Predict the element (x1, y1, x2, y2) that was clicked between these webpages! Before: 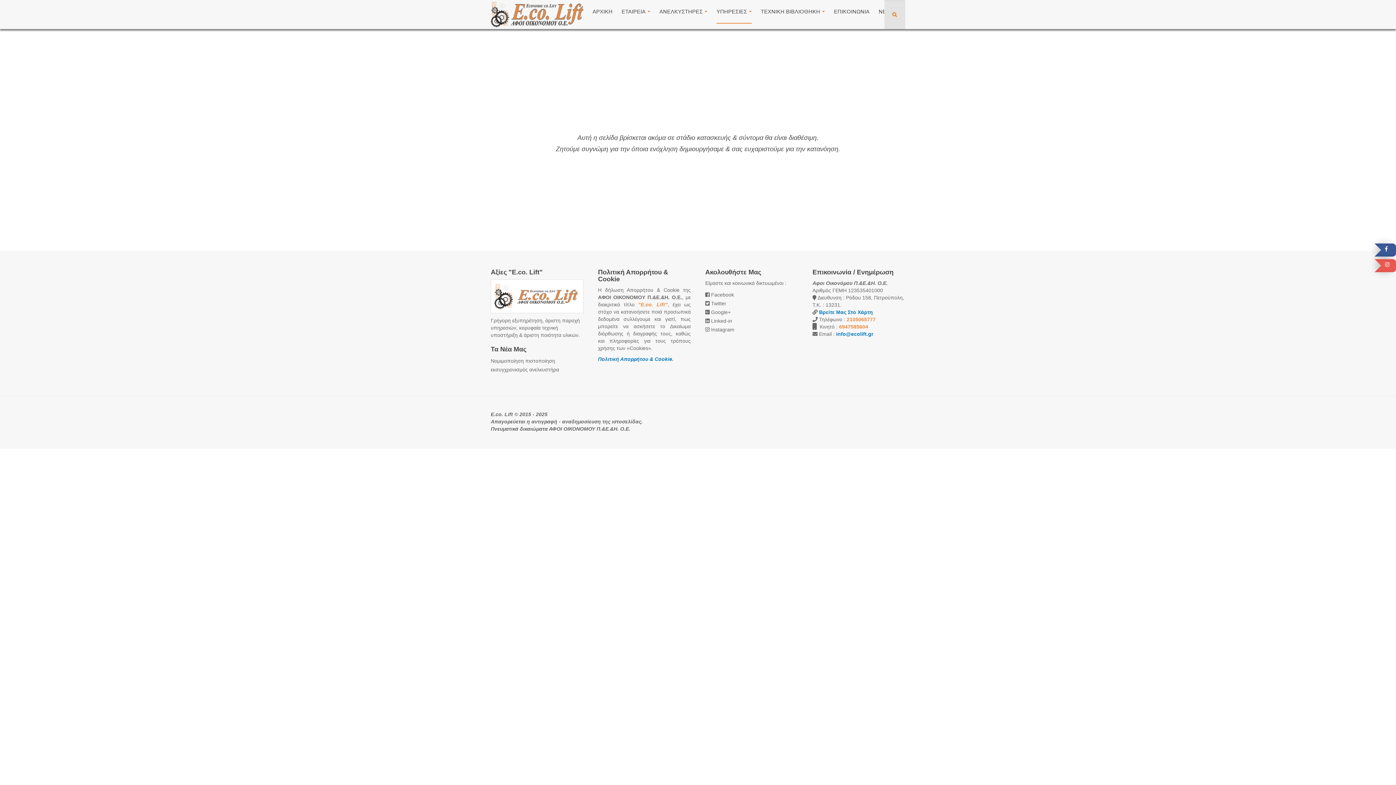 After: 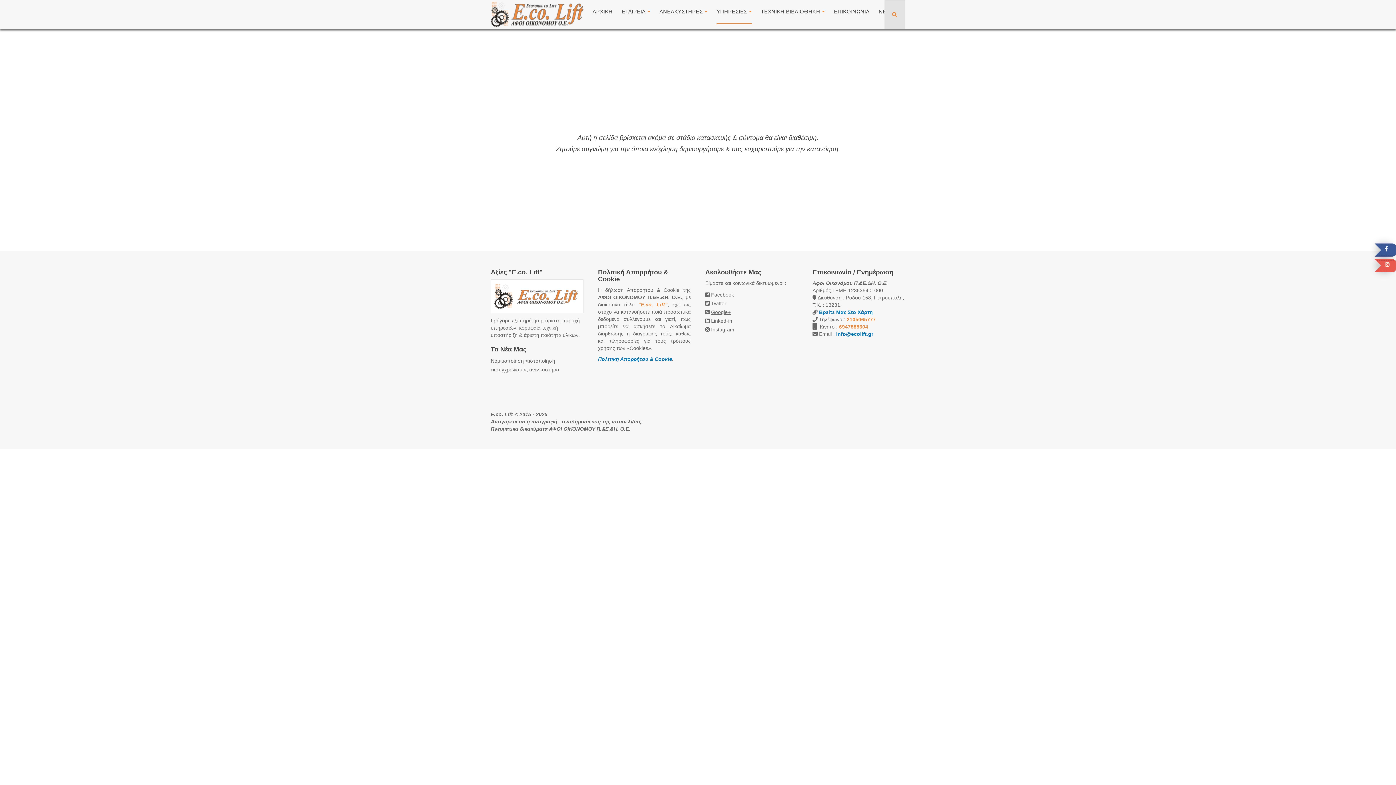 Action: label: Google+ bbox: (711, 309, 730, 315)